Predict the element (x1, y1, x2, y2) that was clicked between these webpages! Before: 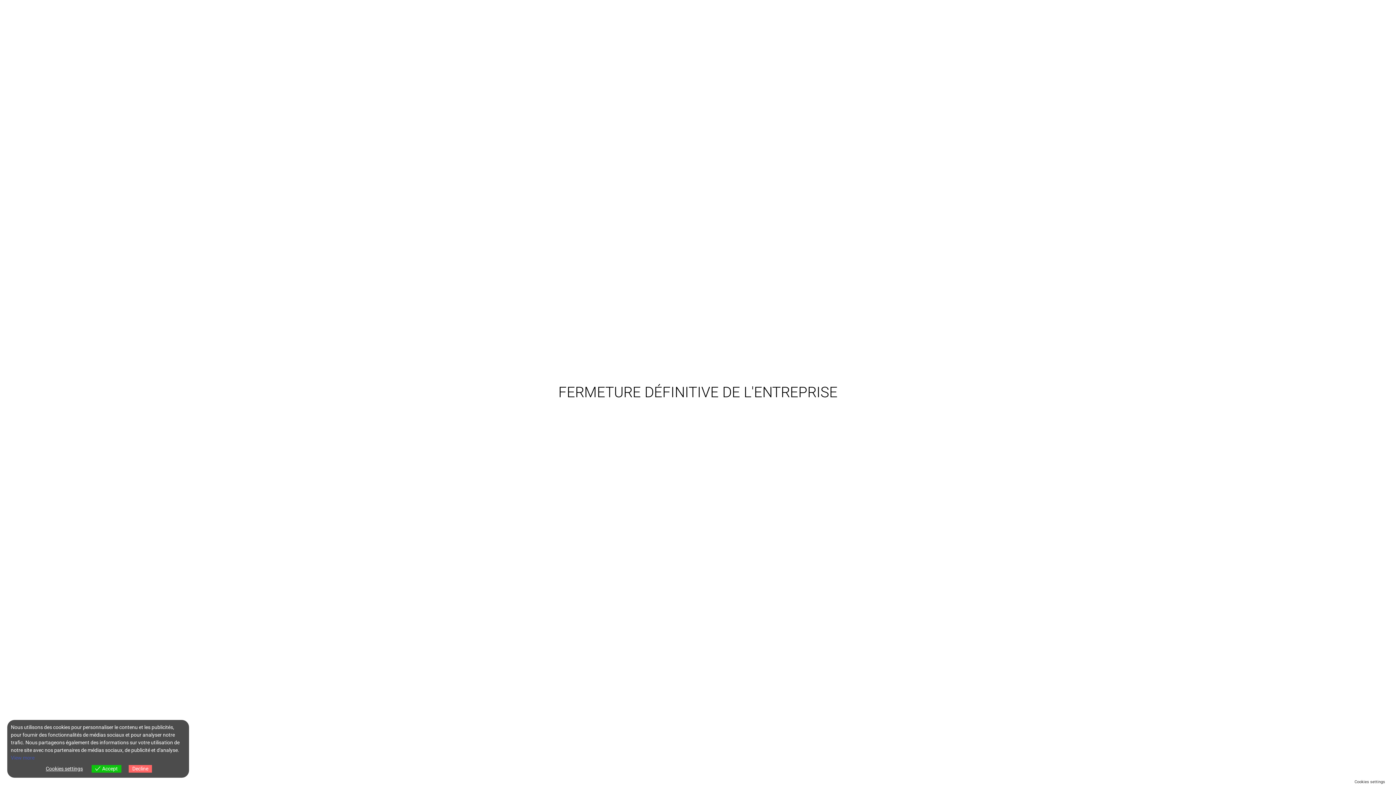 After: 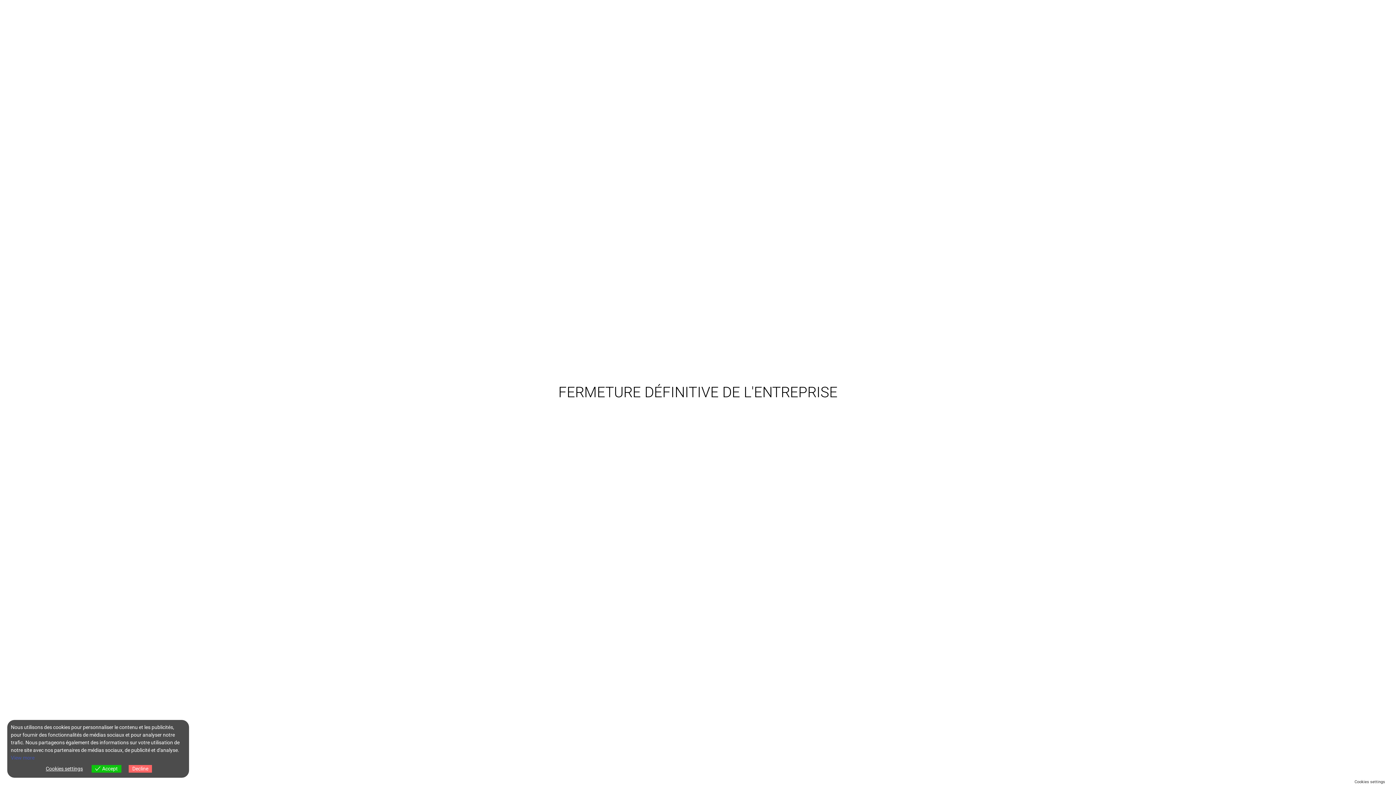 Action: bbox: (10, 755, 34, 761) label: View more